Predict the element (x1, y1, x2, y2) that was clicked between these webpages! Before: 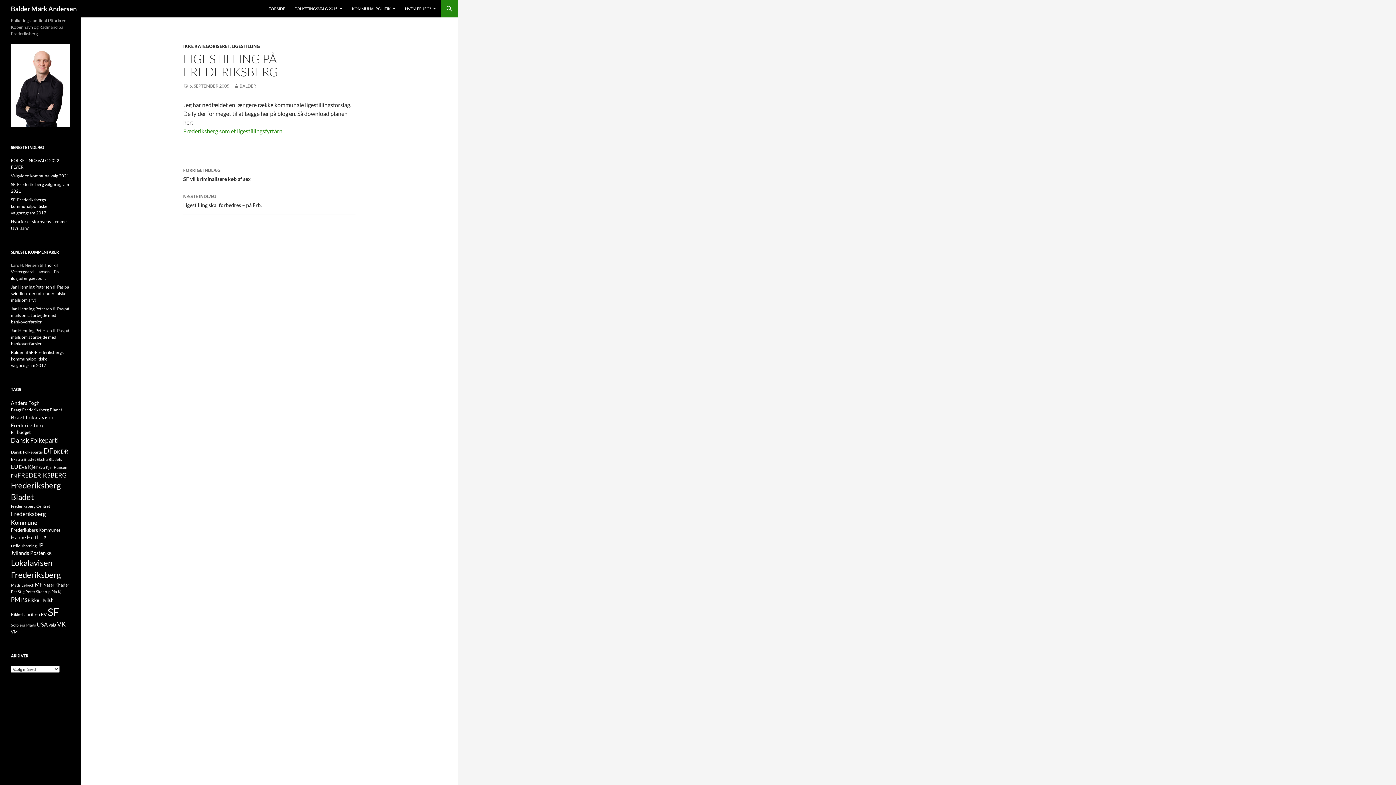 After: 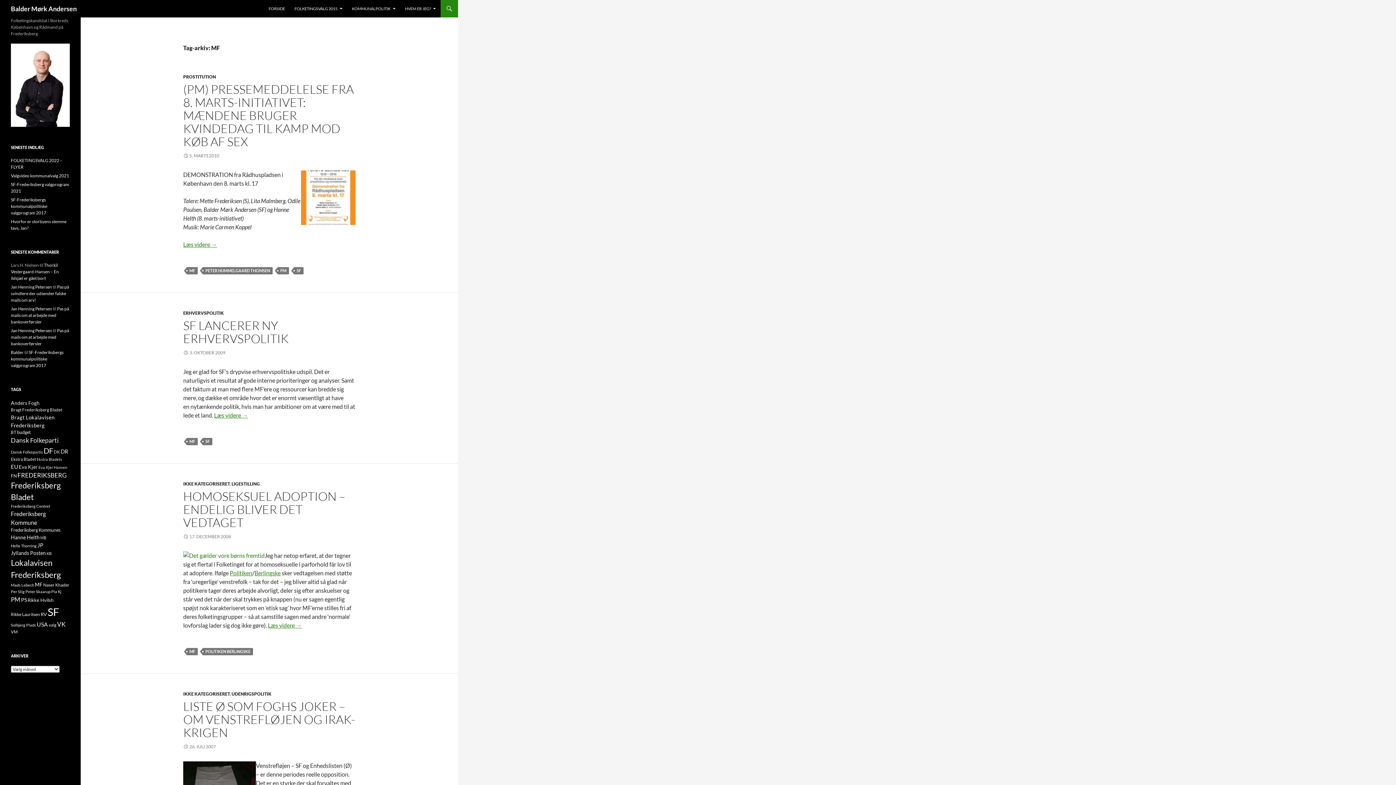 Action: bbox: (34, 581, 42, 588) label: MF (17 elementer)